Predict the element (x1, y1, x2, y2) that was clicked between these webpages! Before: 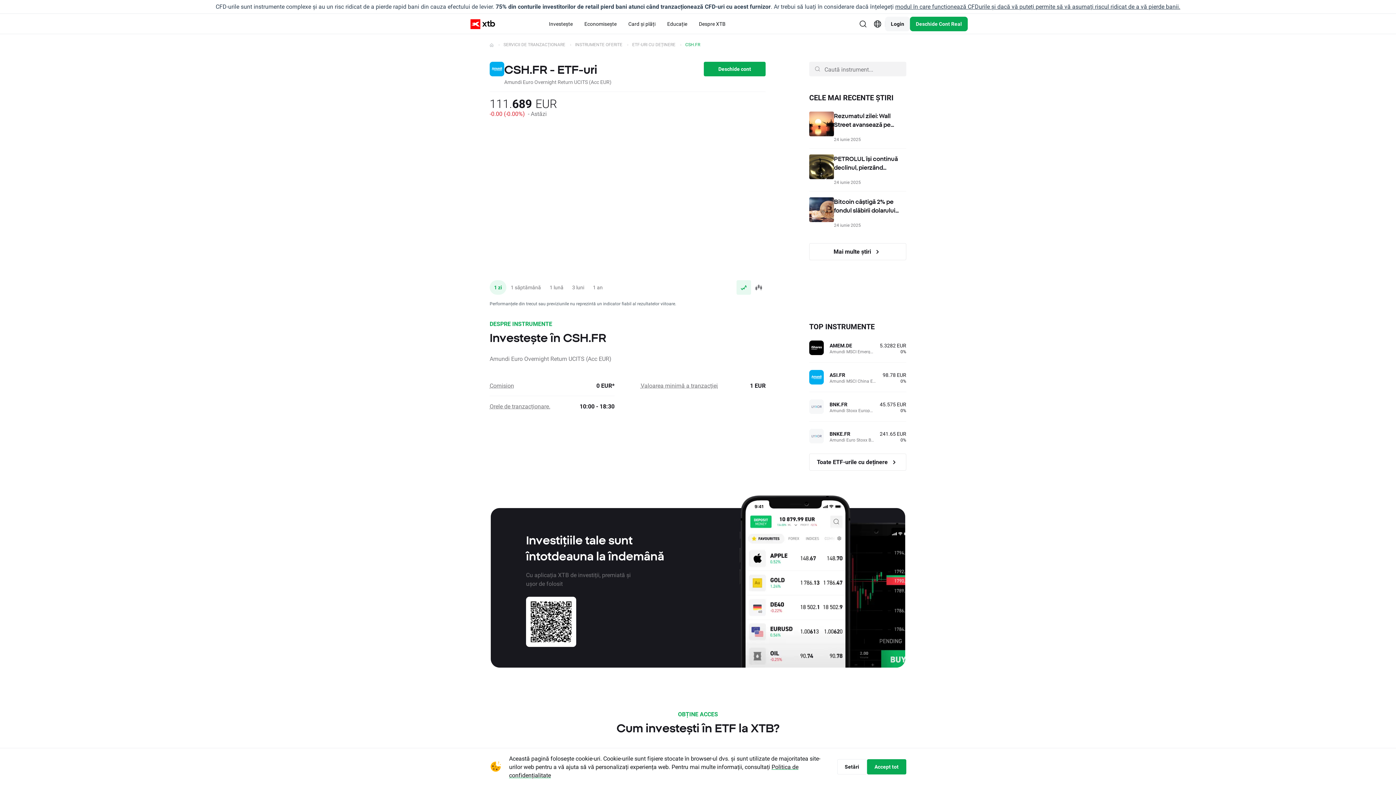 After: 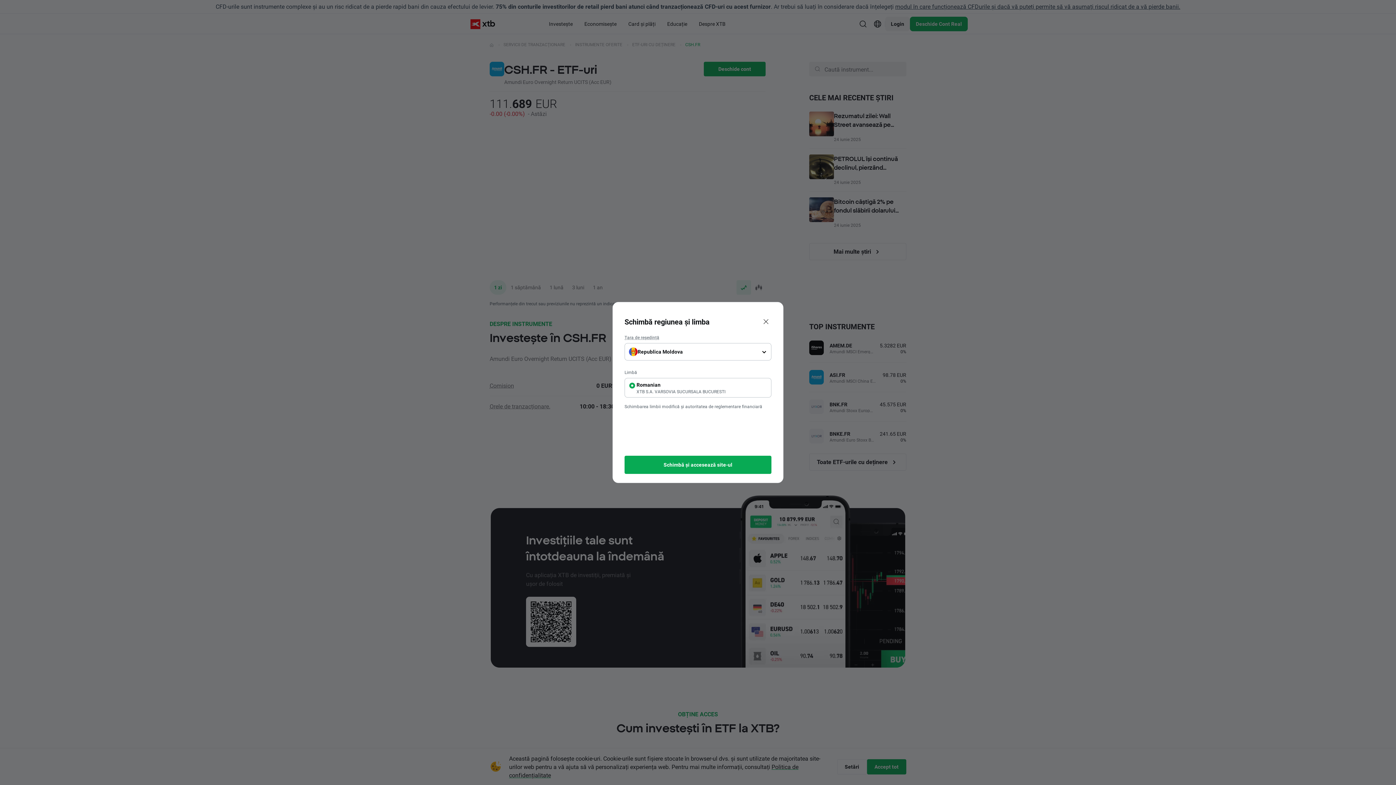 Action: bbox: (870, 16, 884, 31) label: Modulul de selecție de țări/regiuni